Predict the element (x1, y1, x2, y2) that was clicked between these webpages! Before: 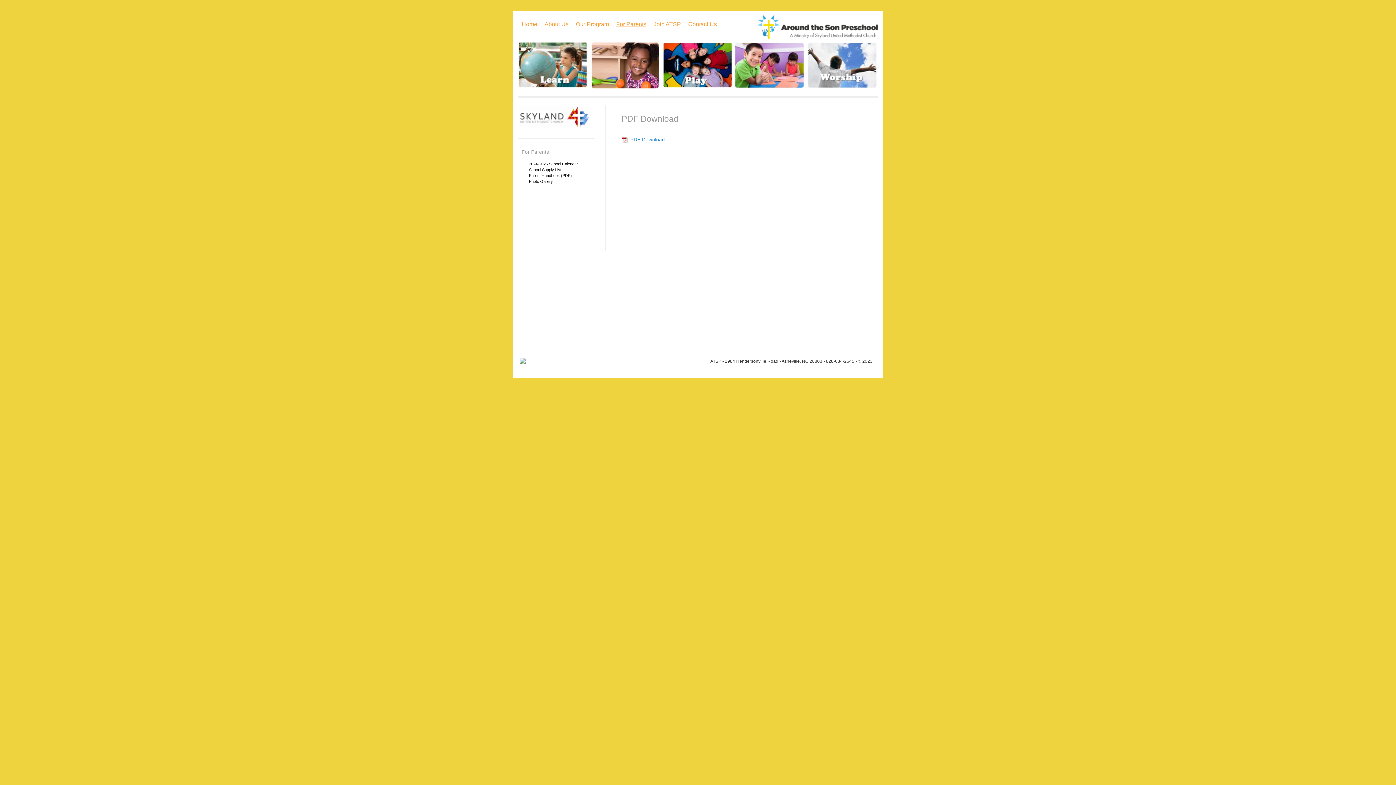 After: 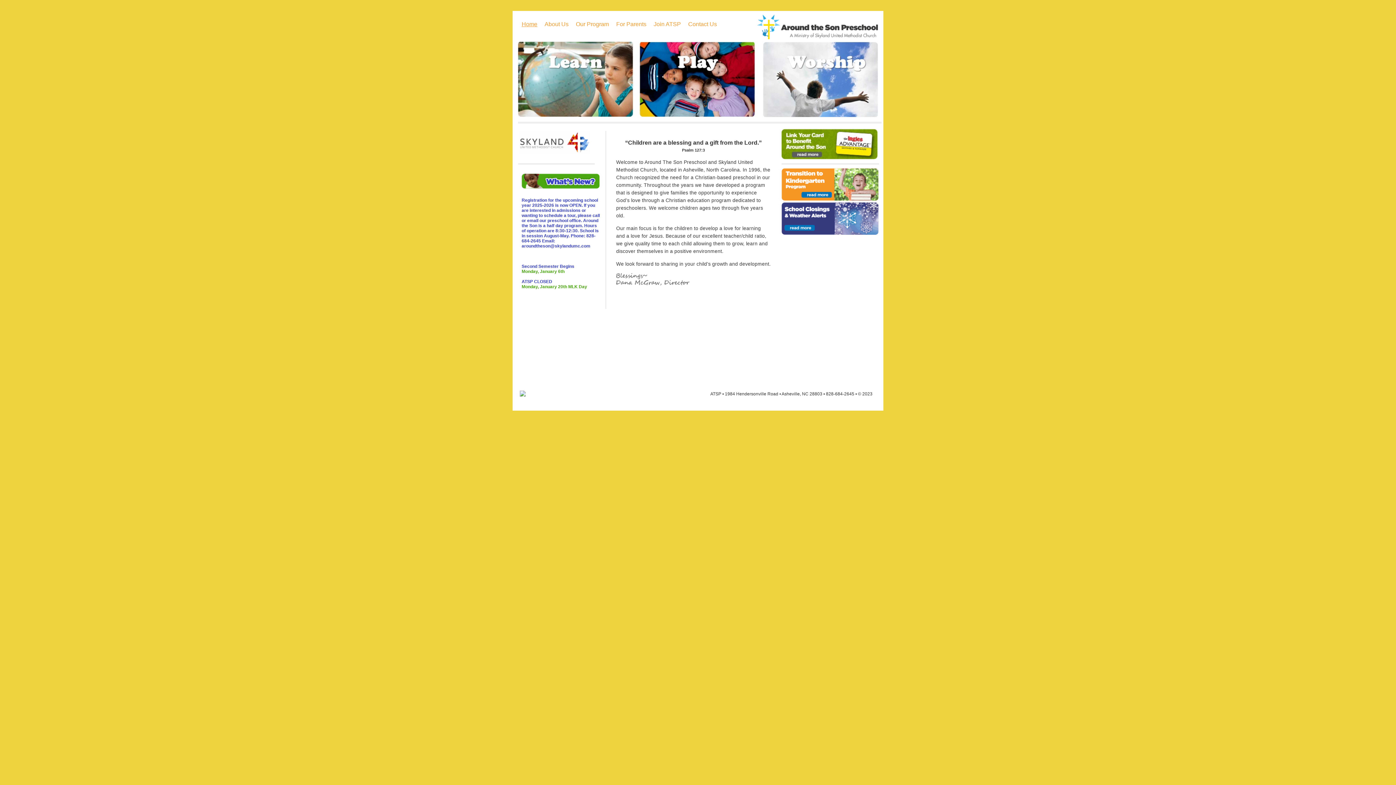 Action: bbox: (757, 14, 878, 39) label: Around The Son Preschool Asheville